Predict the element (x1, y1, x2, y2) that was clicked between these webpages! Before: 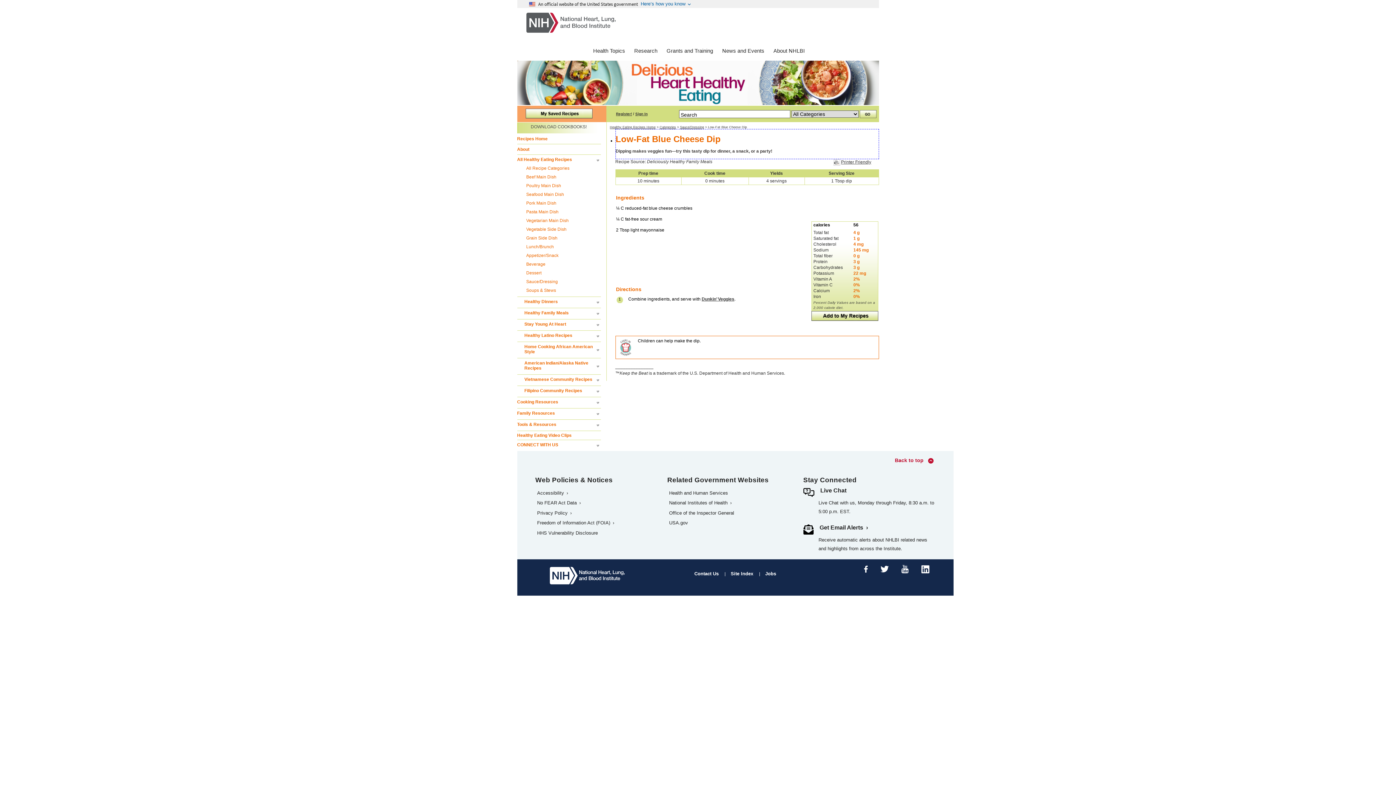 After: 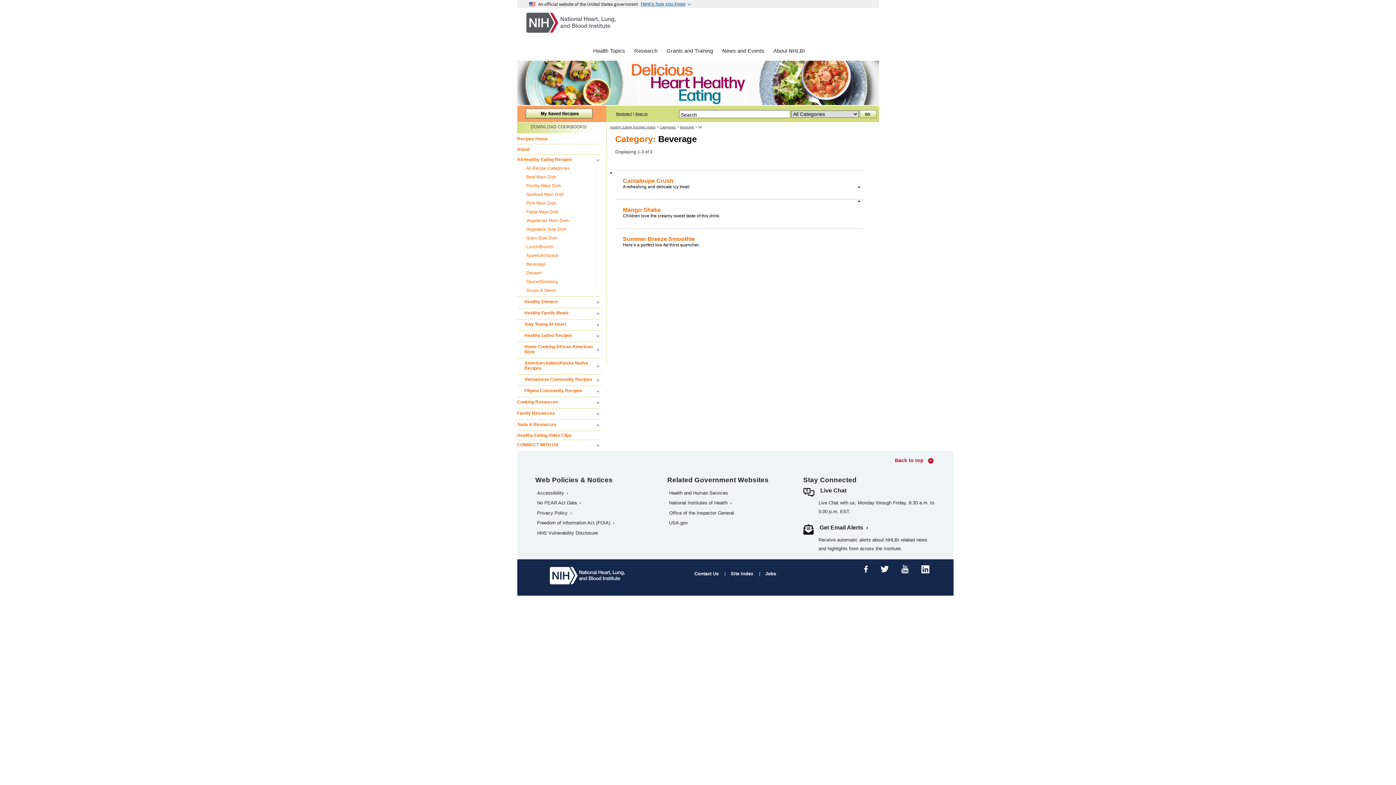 Action: label: Beverage bbox: (522, 261, 600, 266)